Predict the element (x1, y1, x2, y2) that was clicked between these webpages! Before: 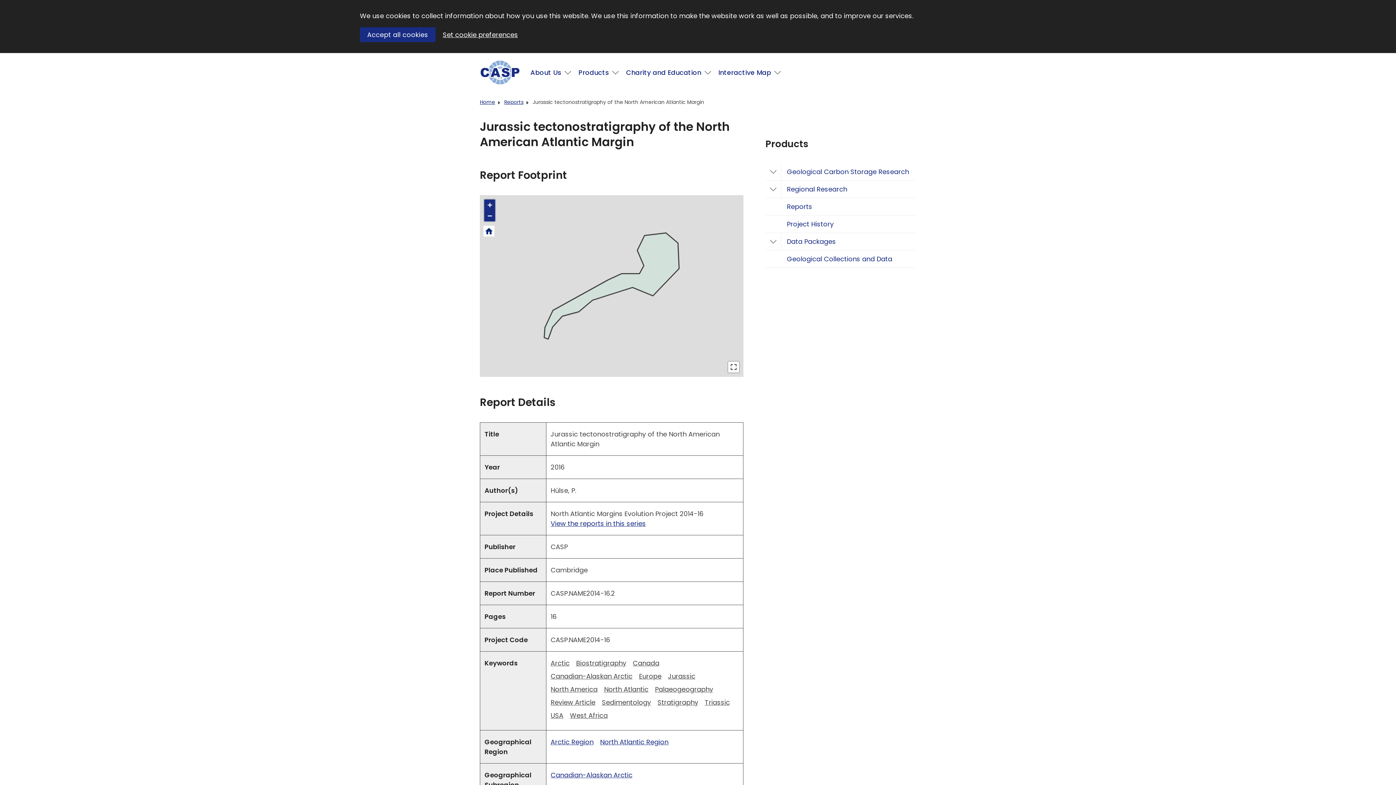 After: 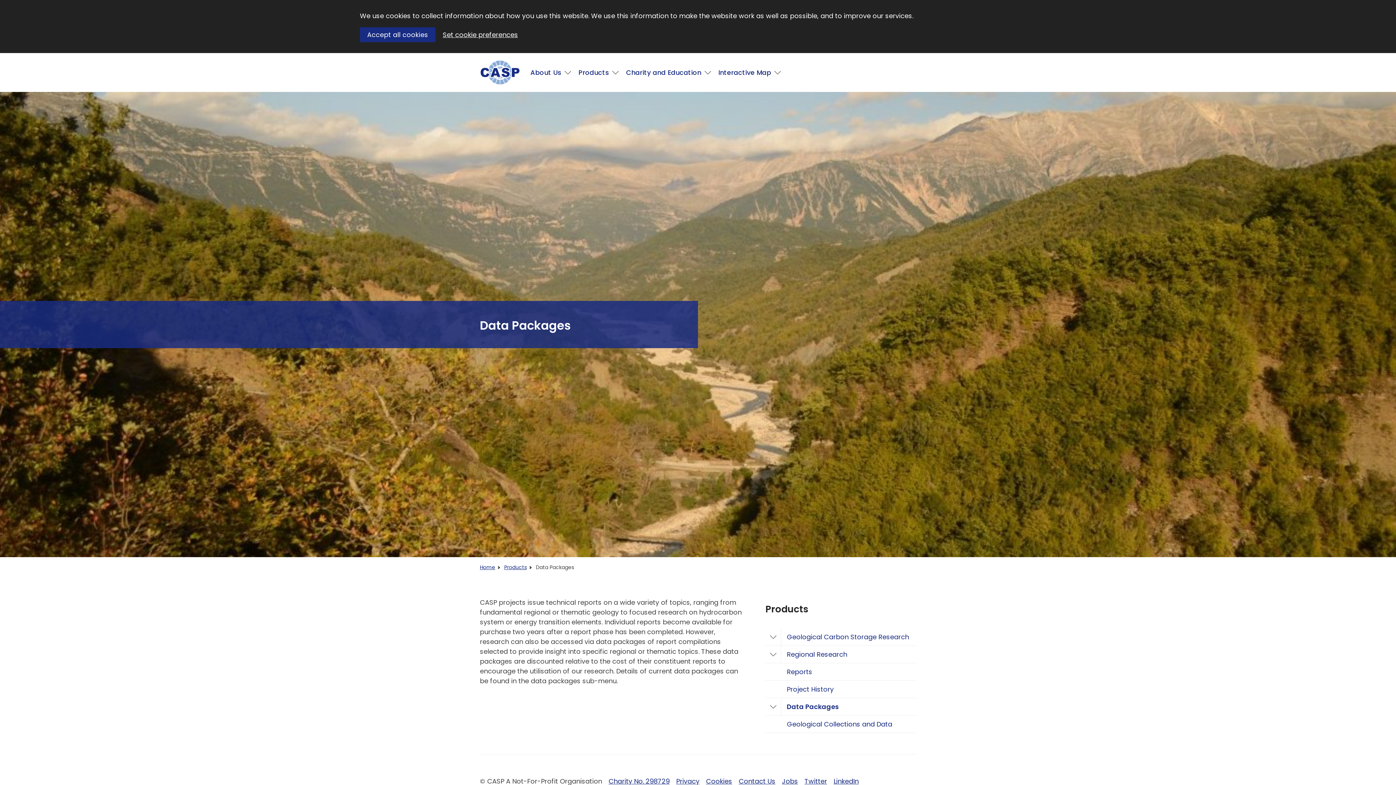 Action: bbox: (781, 232, 916, 250) label: Data Packages